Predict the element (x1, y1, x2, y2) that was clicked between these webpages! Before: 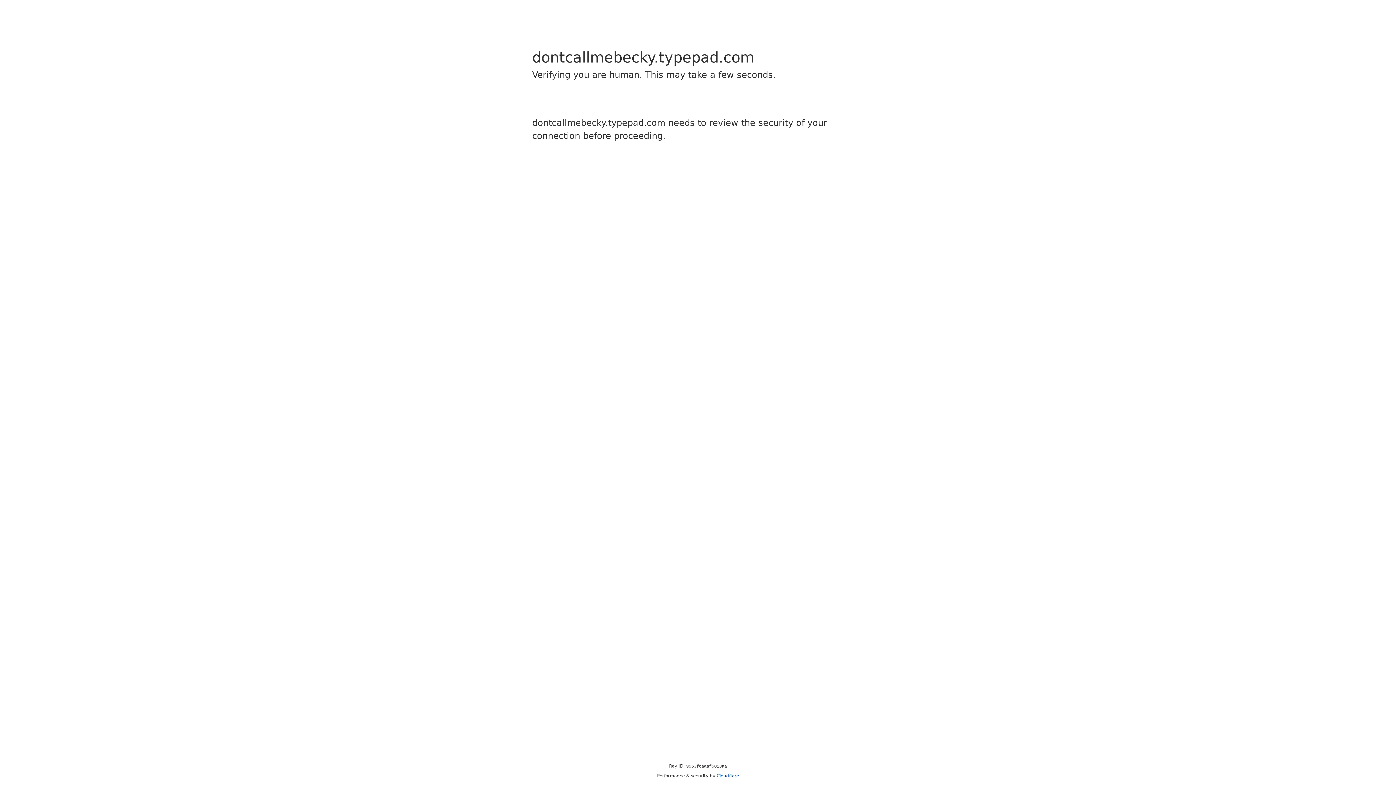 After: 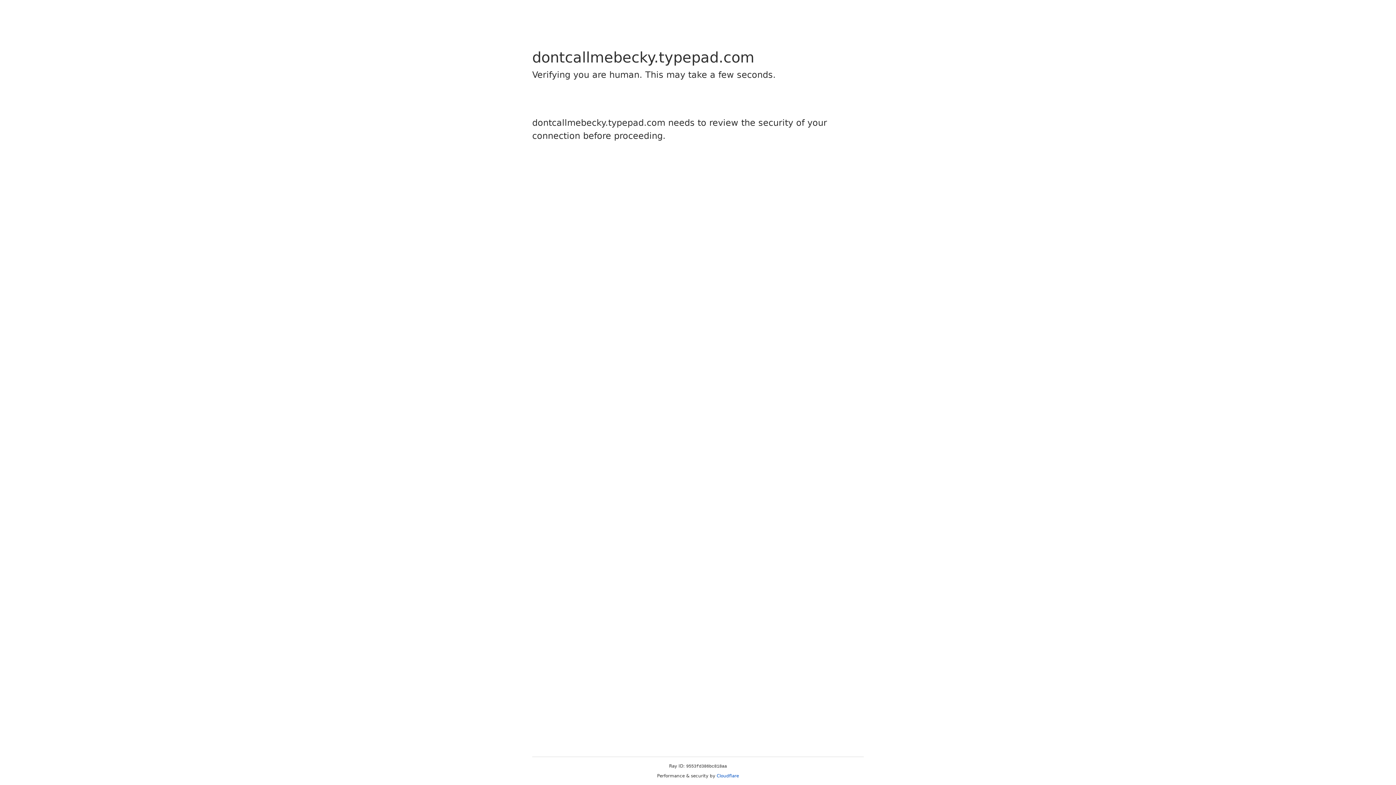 Action: label: Cloudflare bbox: (716, 773, 739, 778)